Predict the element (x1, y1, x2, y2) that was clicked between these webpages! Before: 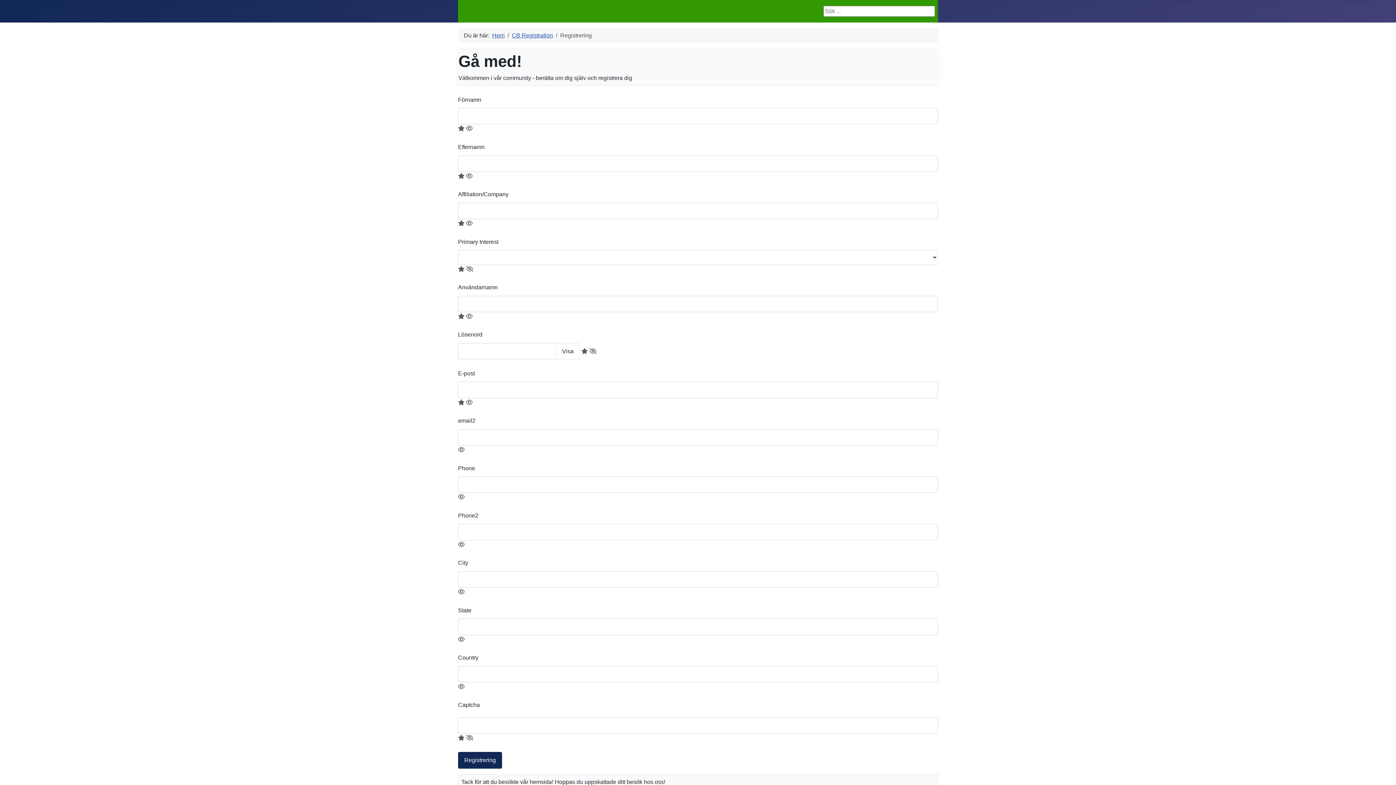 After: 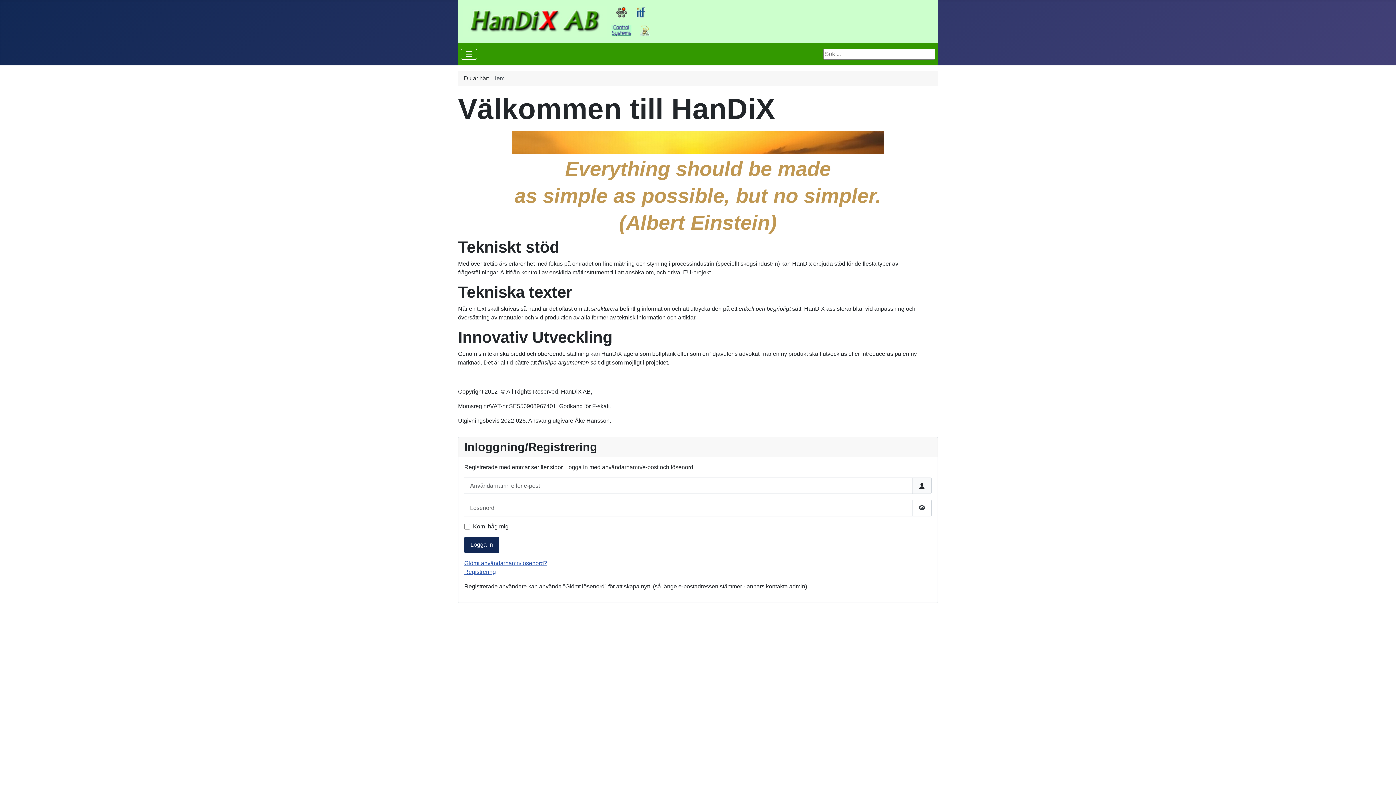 Action: label: Hem bbox: (492, 32, 504, 38)